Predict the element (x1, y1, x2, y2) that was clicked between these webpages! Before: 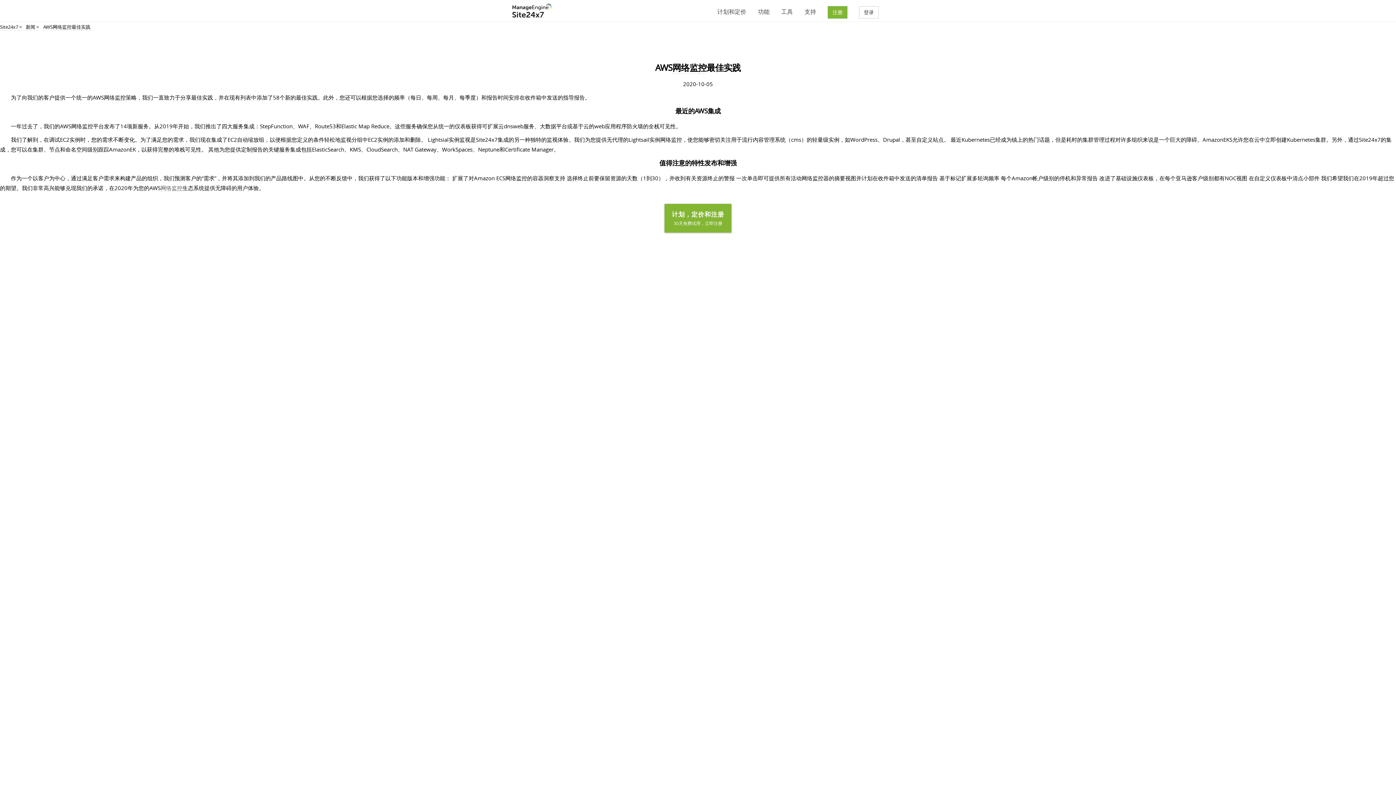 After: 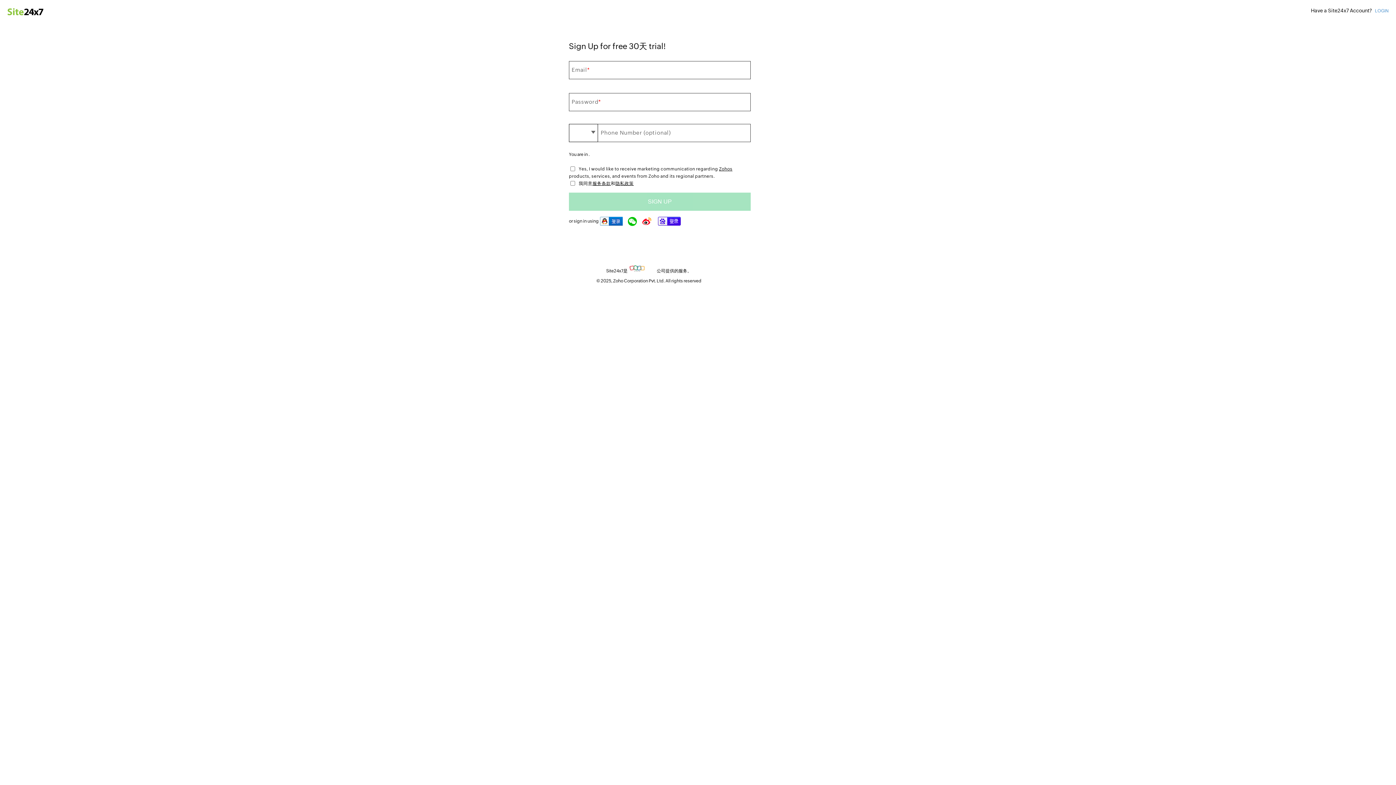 Action: label: 注册 bbox: (828, 6, 847, 18)